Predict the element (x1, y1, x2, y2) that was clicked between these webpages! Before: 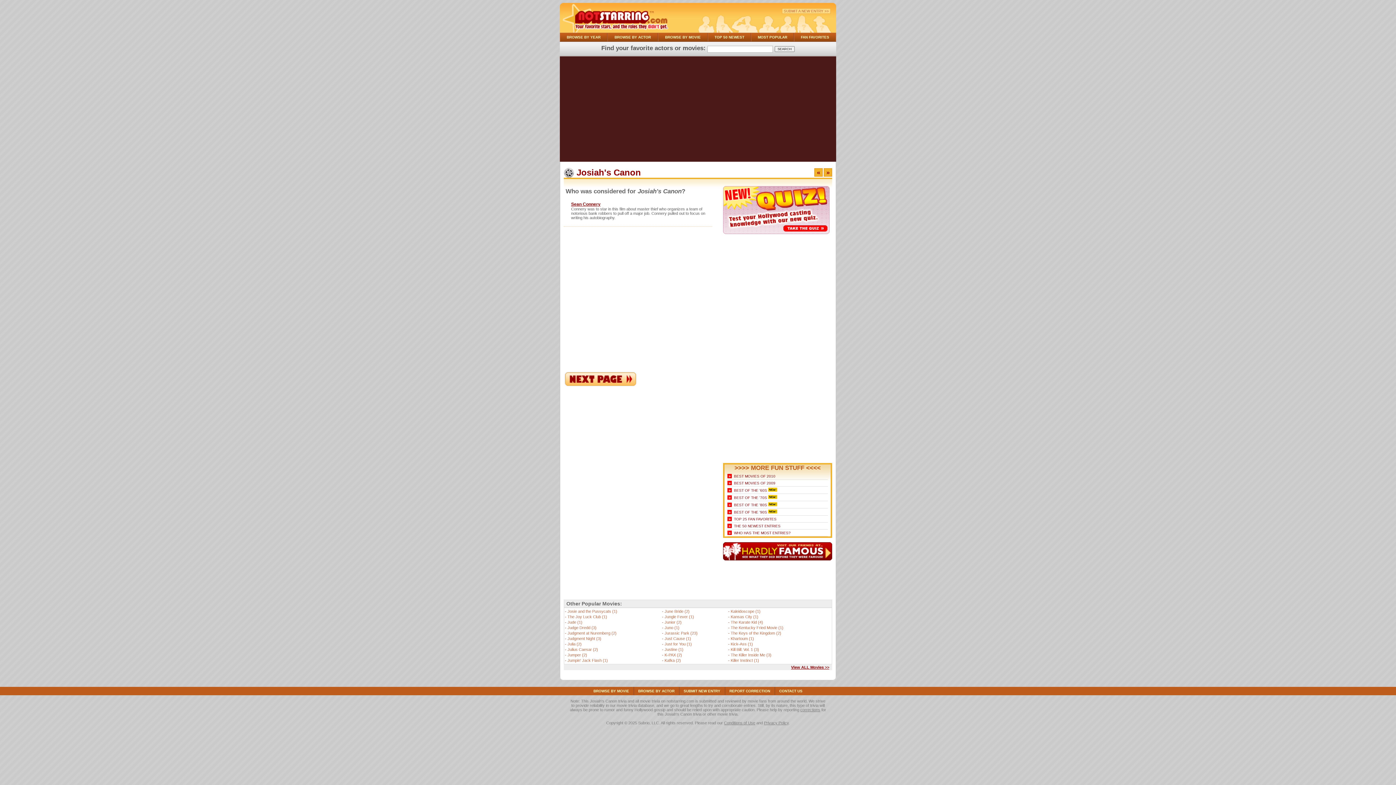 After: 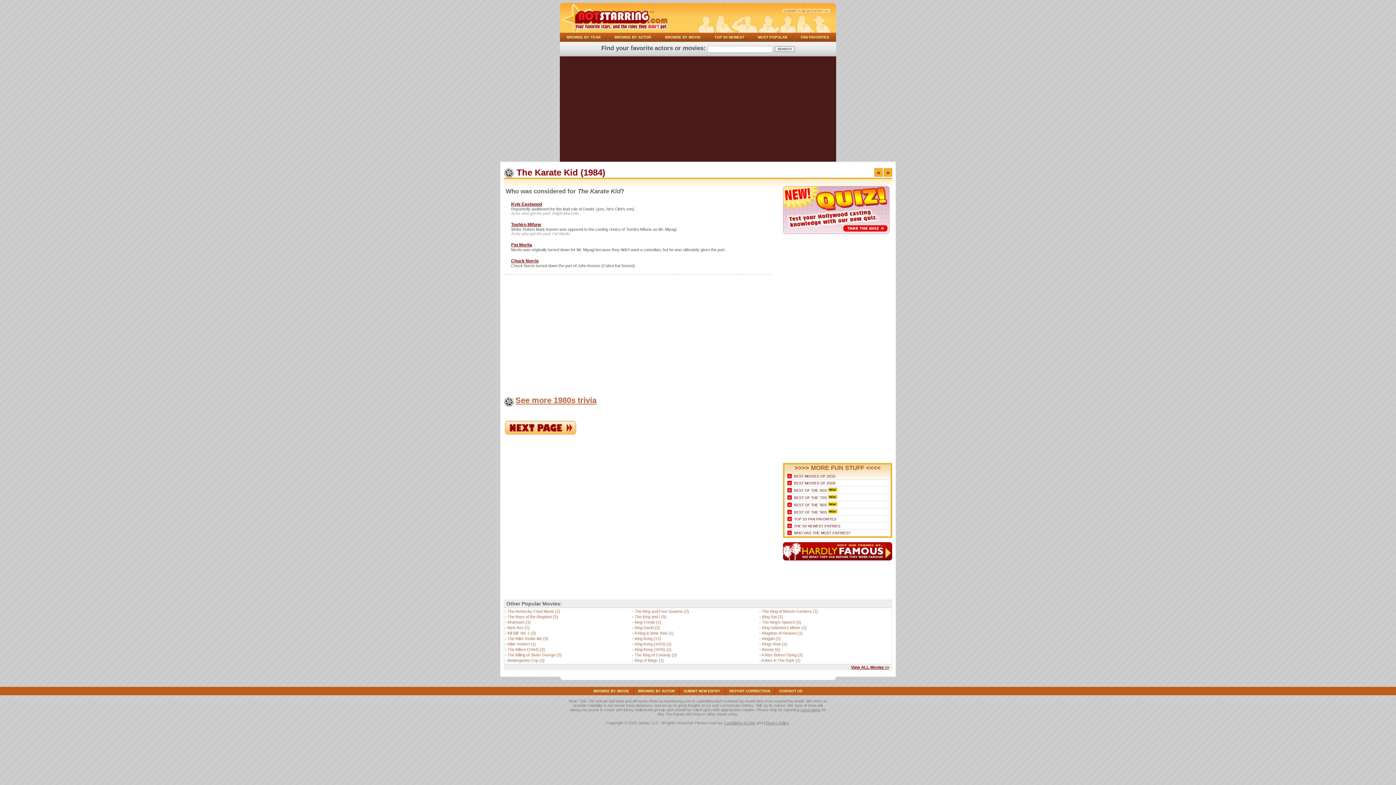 Action: bbox: (730, 620, 763, 624) label: The Karate Kid (4)